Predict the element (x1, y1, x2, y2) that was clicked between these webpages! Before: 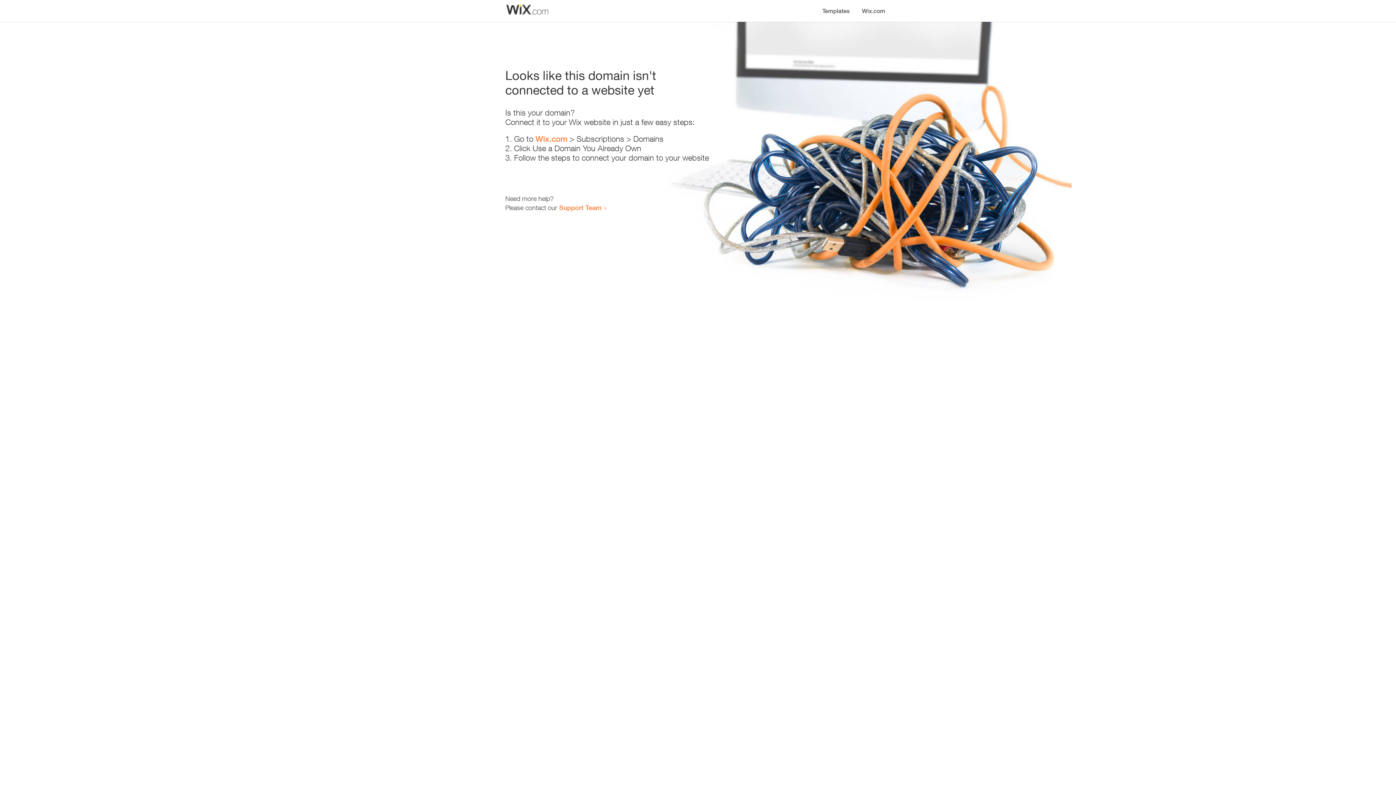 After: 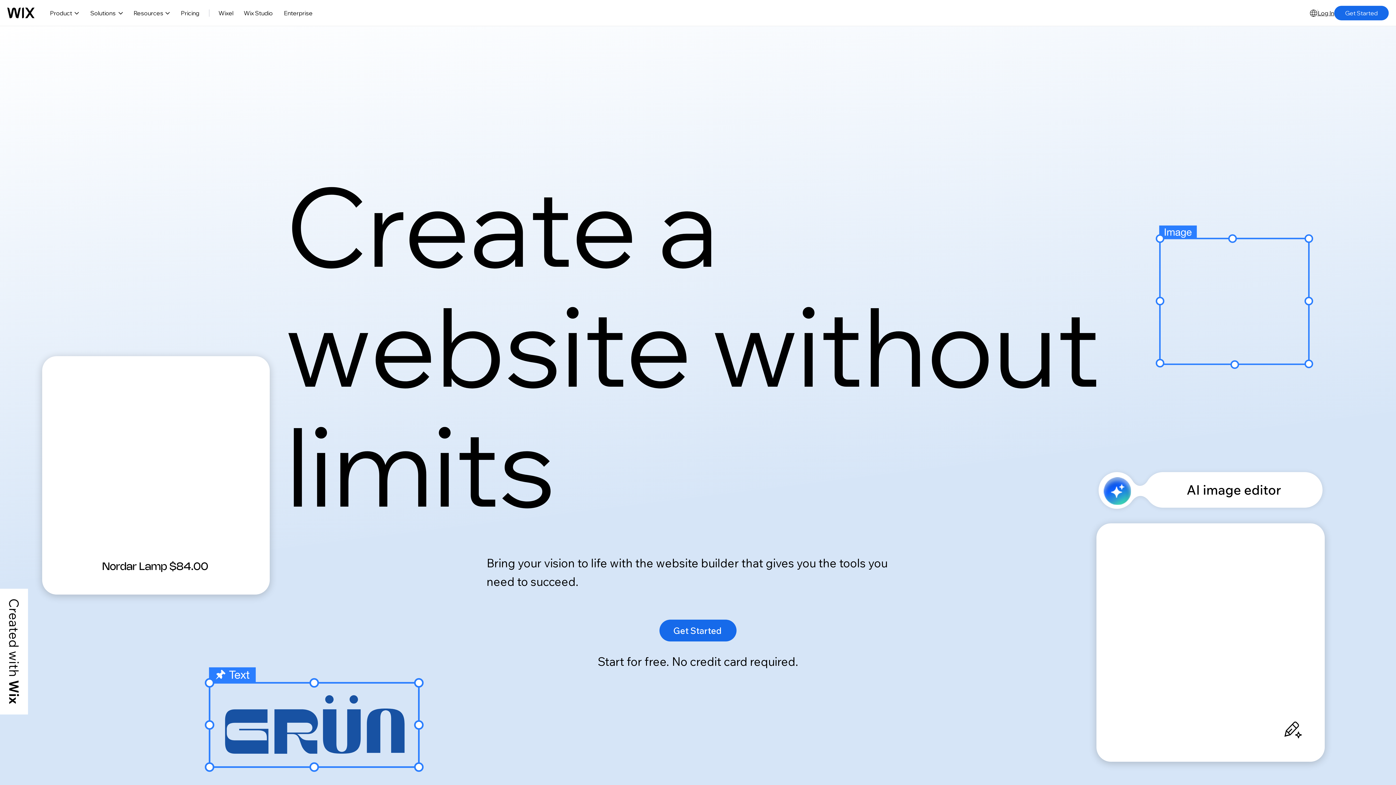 Action: label: Wix.com bbox: (856, 0, 890, 14)